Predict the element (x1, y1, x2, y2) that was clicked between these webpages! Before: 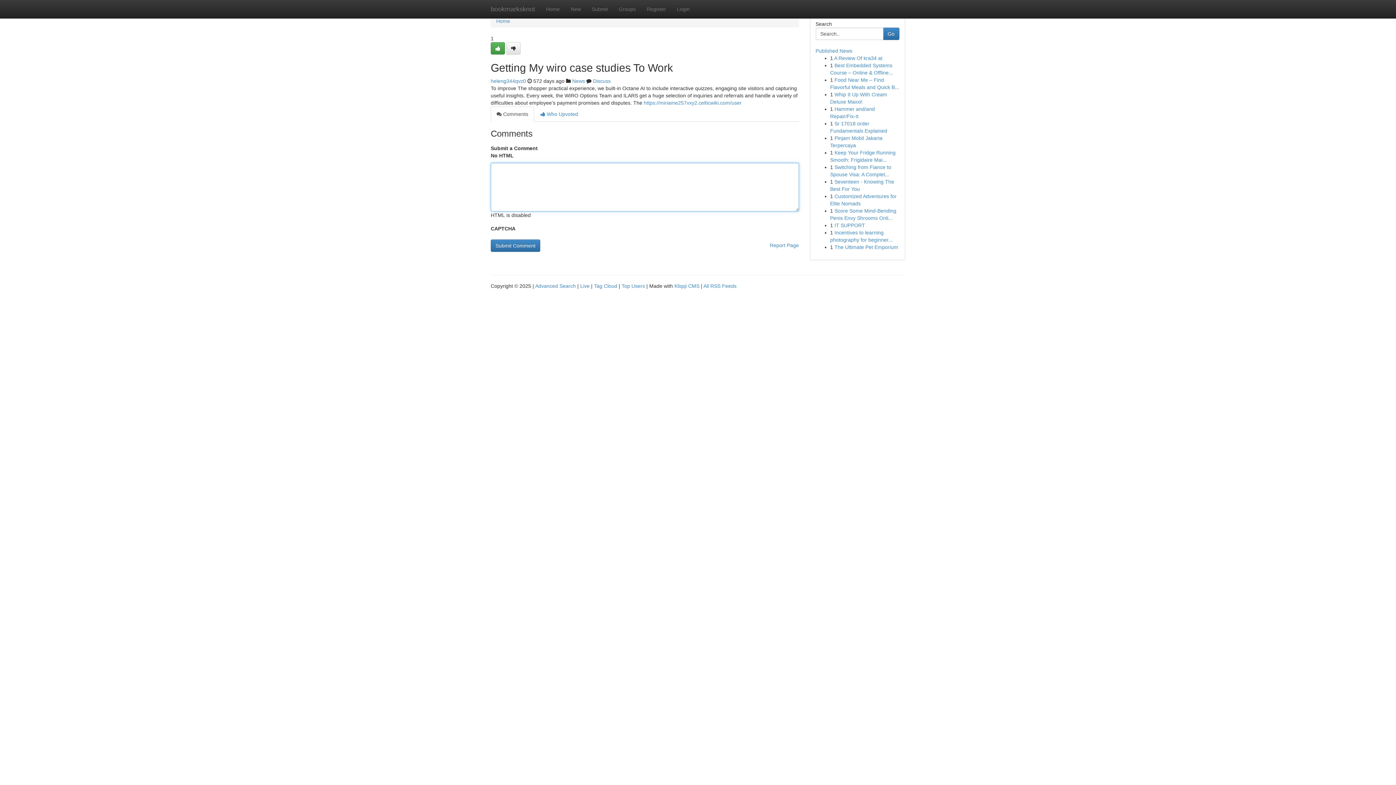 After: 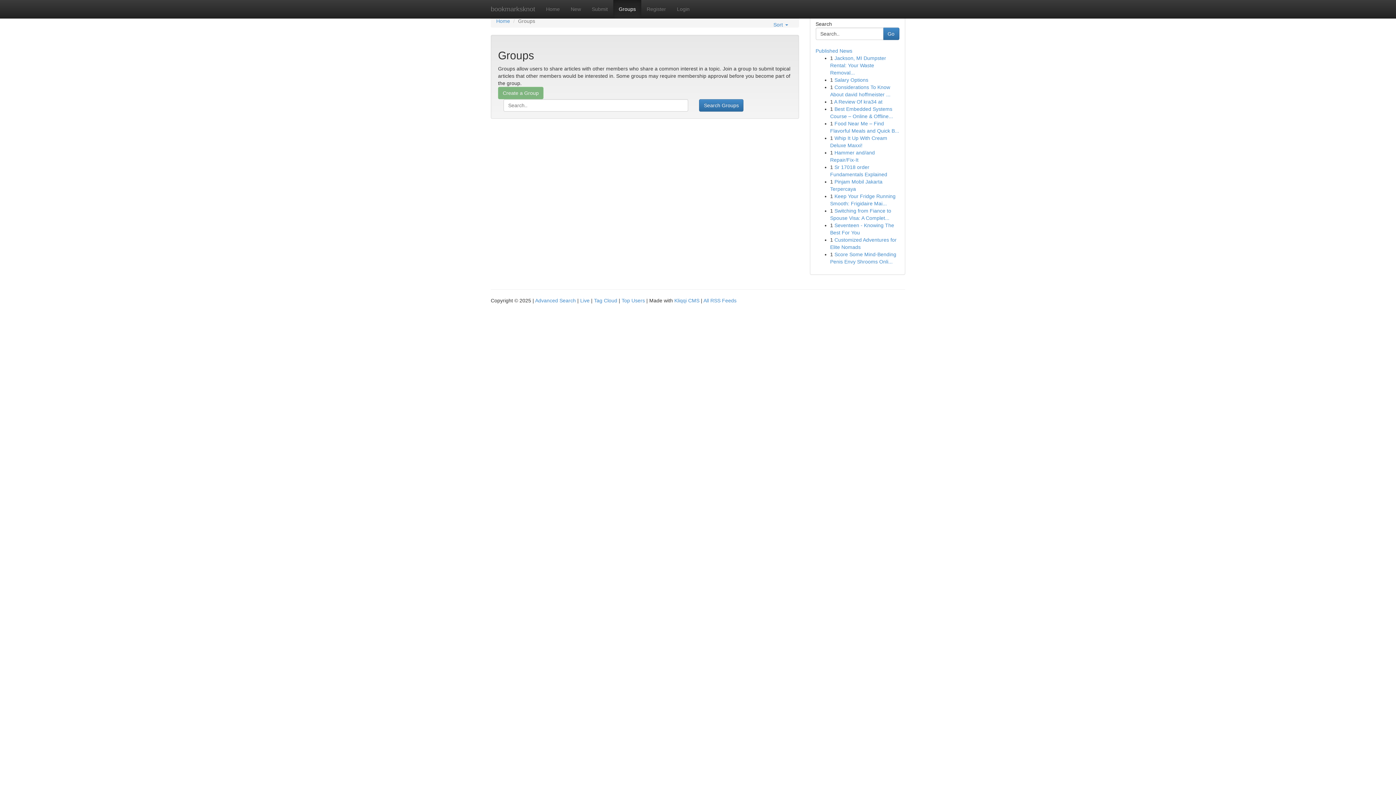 Action: label: News bbox: (572, 78, 585, 84)